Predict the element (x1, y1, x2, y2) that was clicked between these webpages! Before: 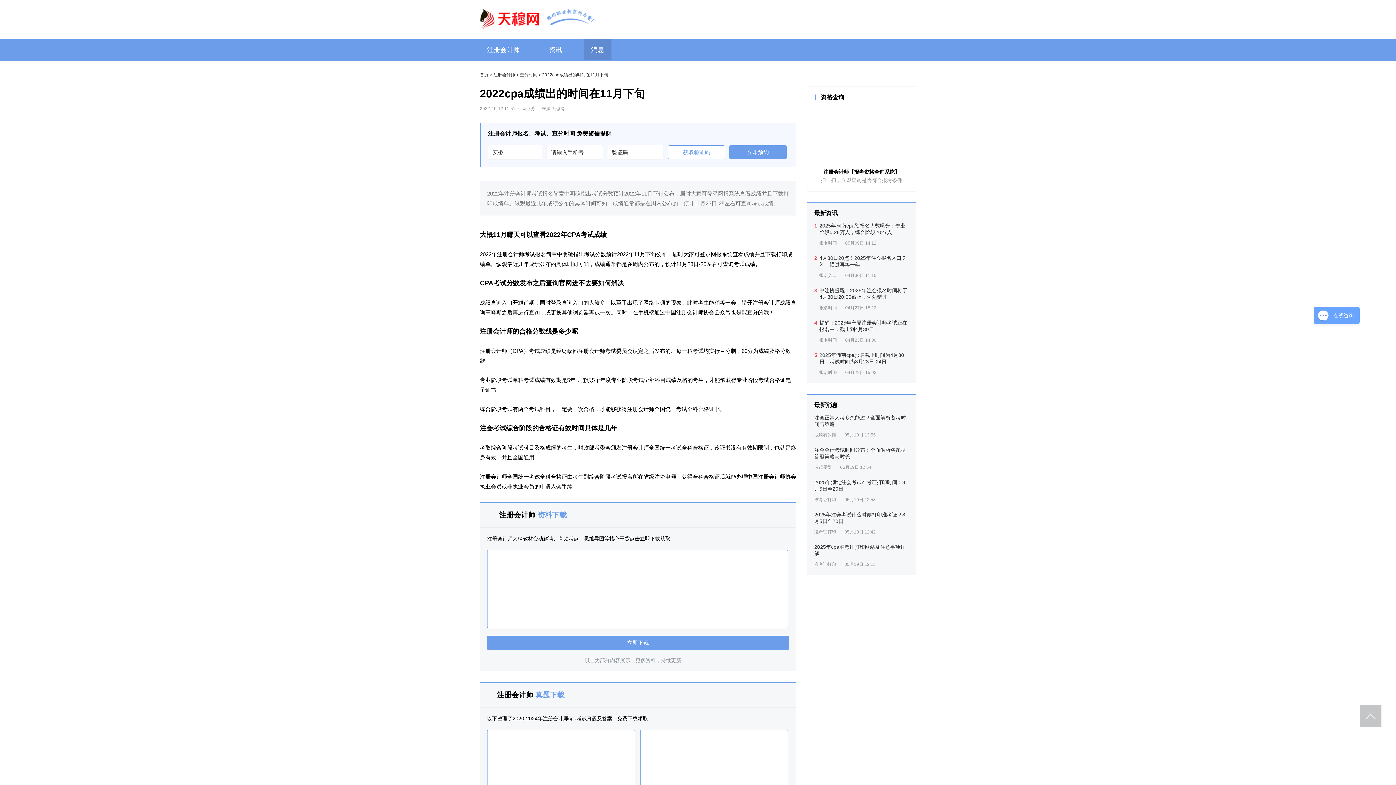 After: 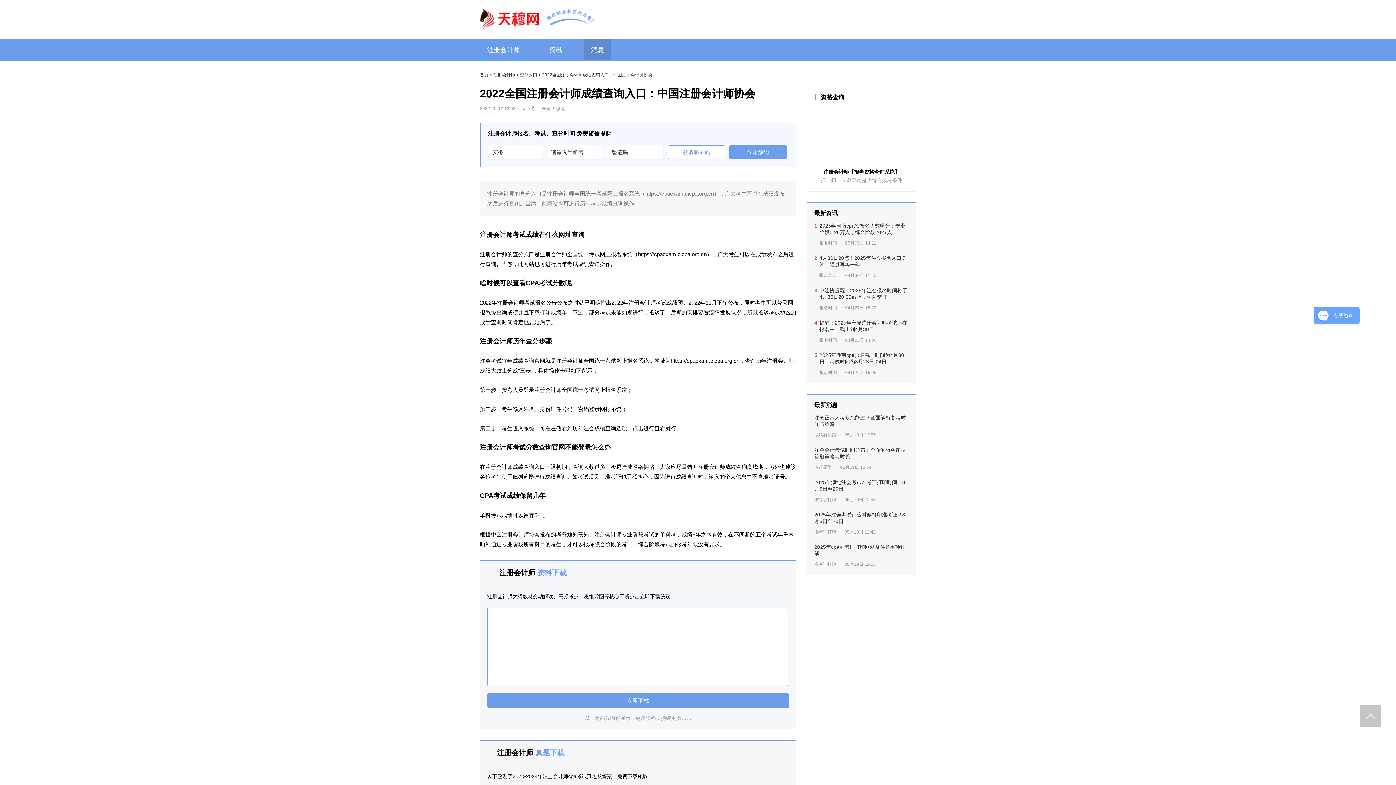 Action: label: 2022全国注册会计师成绩查询入口：中国注册会计师协会 bbox: (503, 717, 640, 723)